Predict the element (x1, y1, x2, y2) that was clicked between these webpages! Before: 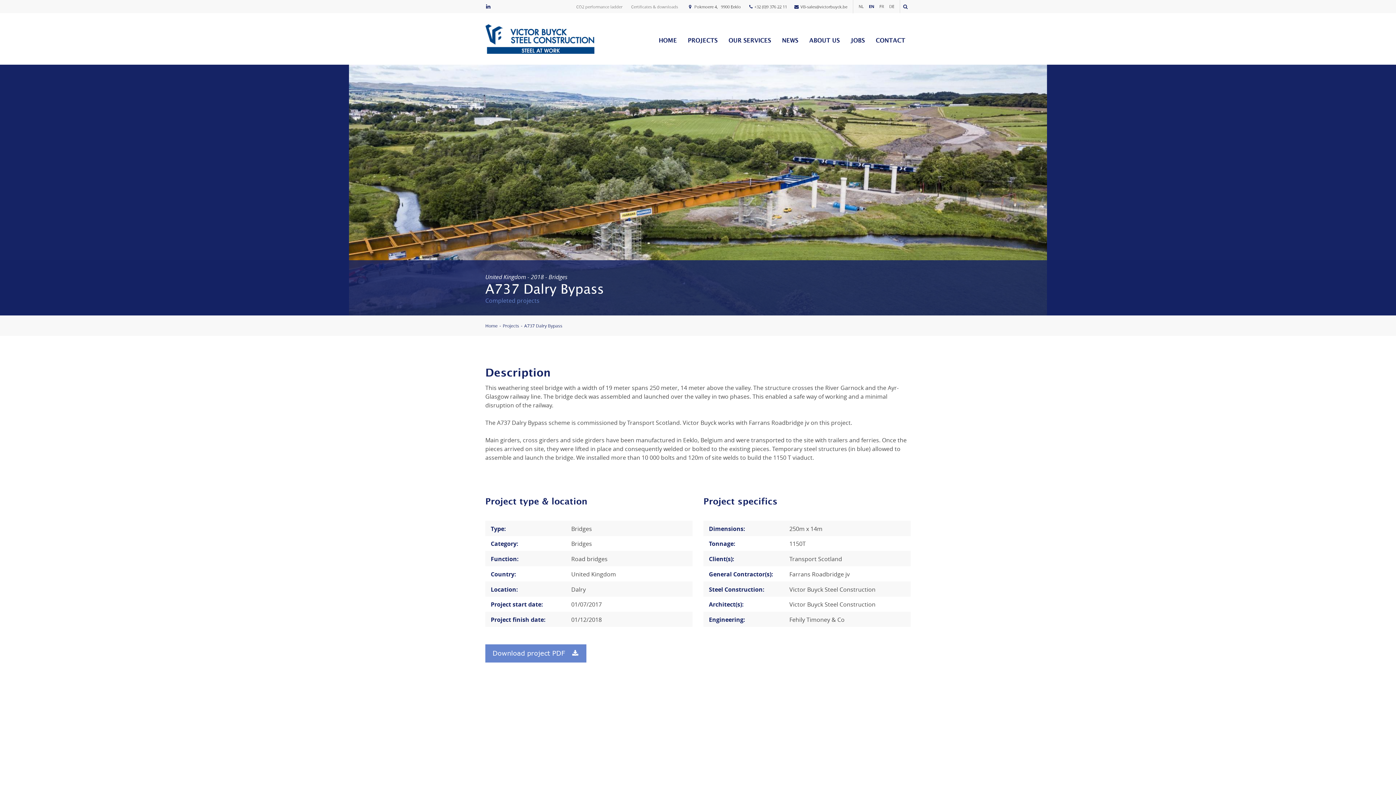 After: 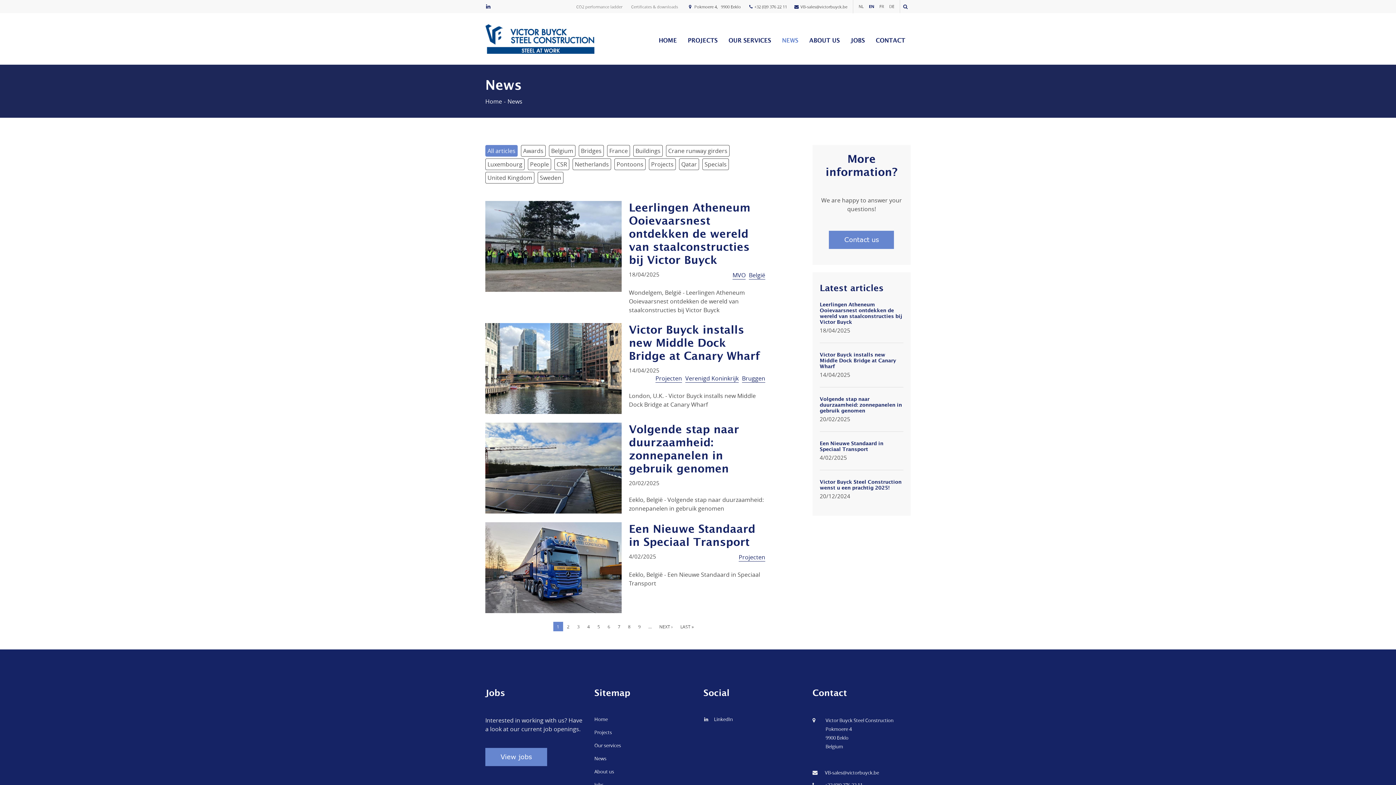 Action: label: NEWS bbox: (776, 33, 804, 47)